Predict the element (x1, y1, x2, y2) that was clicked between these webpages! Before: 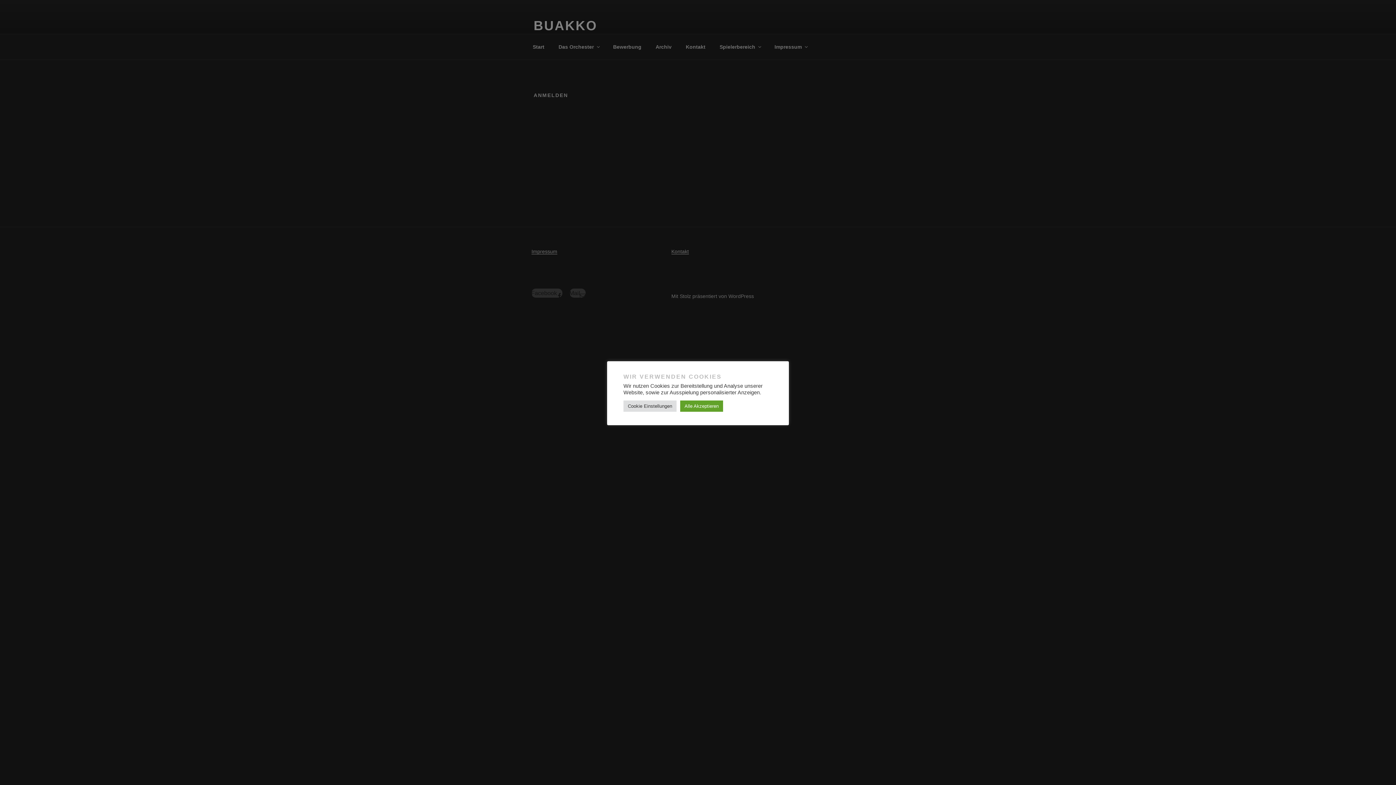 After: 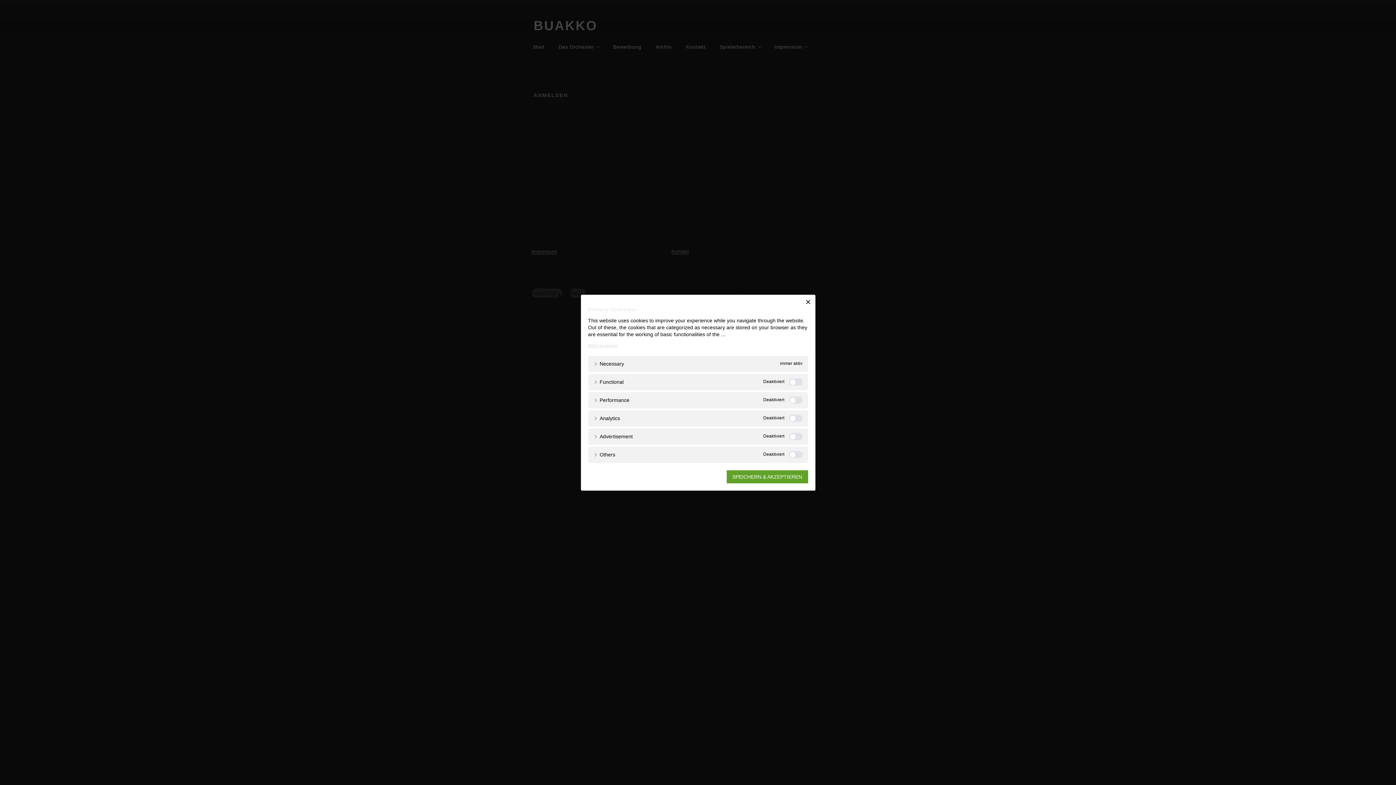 Action: bbox: (623, 400, 676, 412) label: Cookie Einstellungen